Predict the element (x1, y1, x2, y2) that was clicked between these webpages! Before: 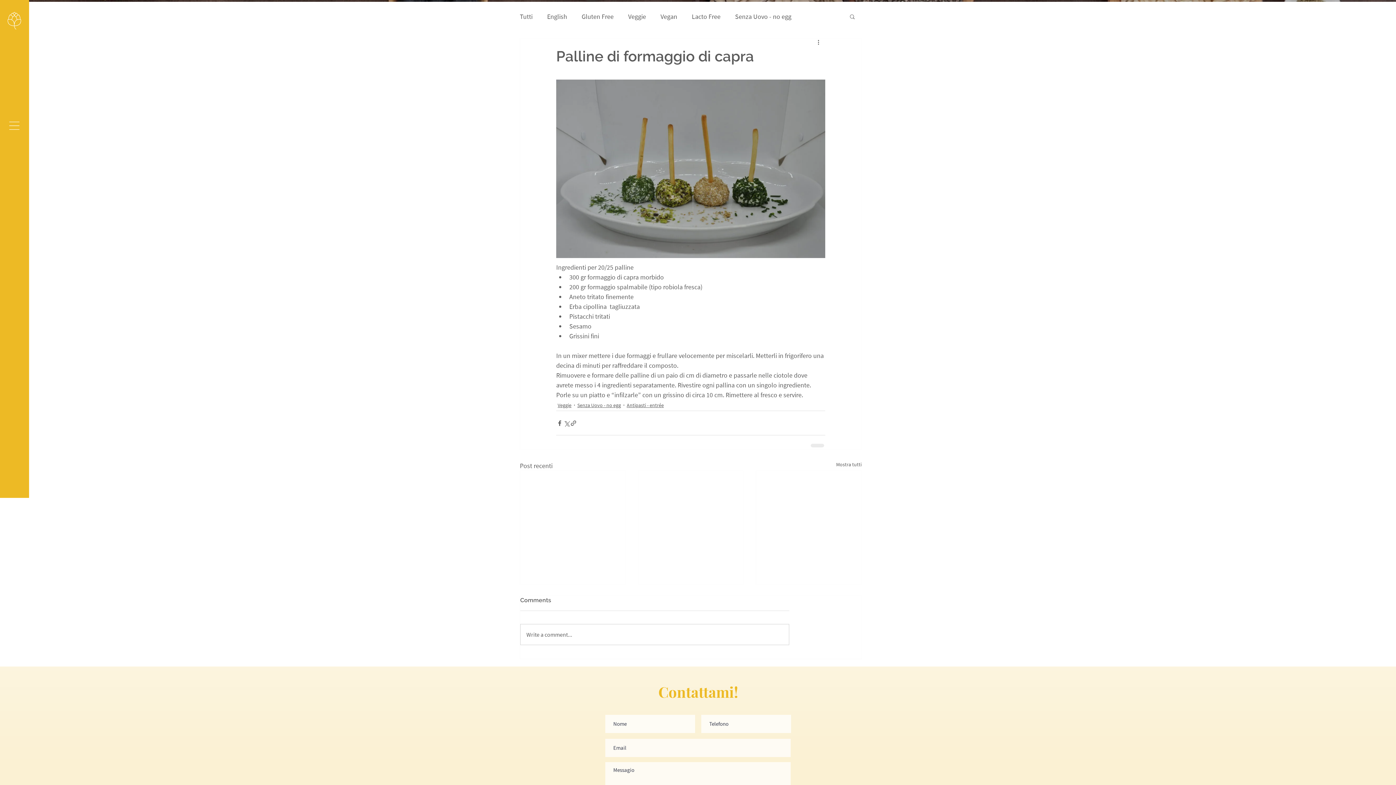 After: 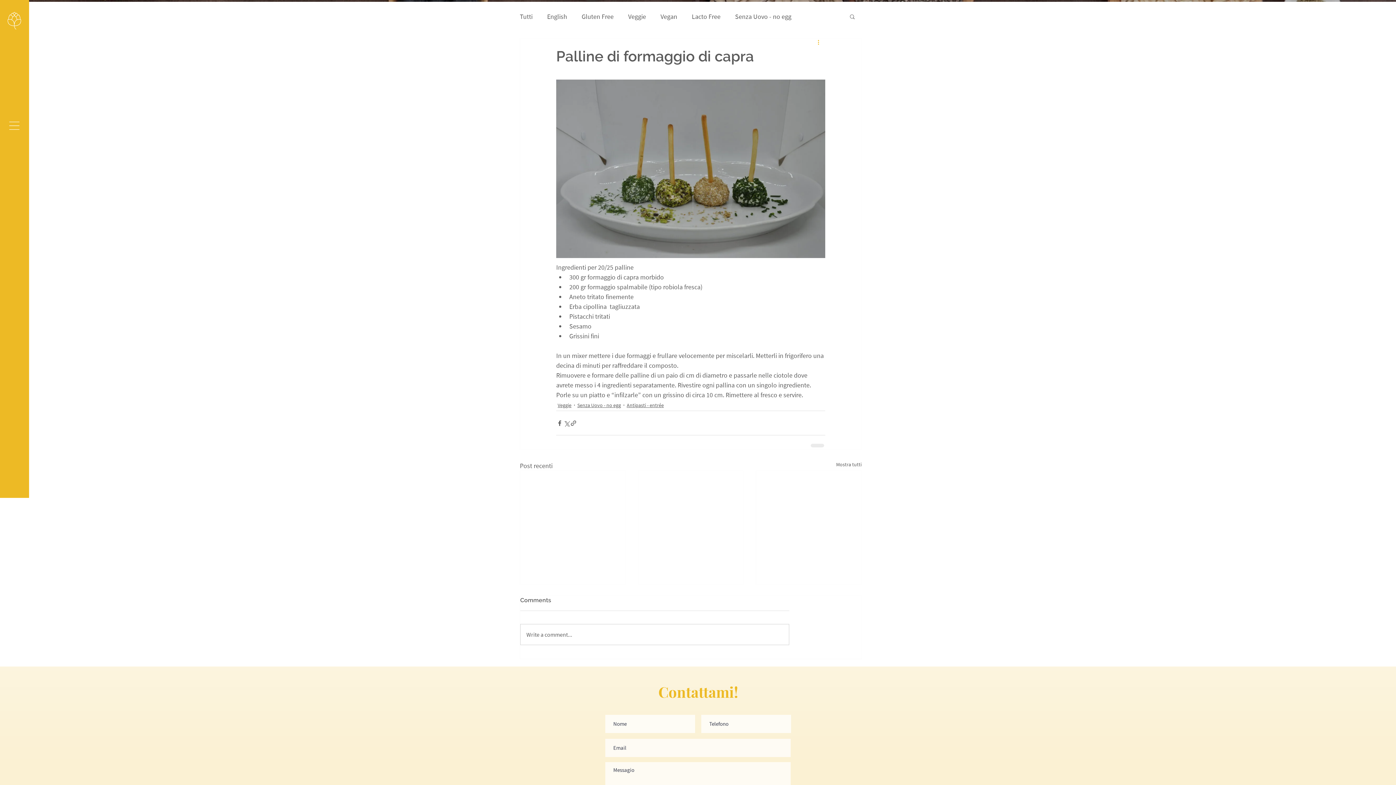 Action: label: Altre azioni bbox: (816, 38, 825, 47)